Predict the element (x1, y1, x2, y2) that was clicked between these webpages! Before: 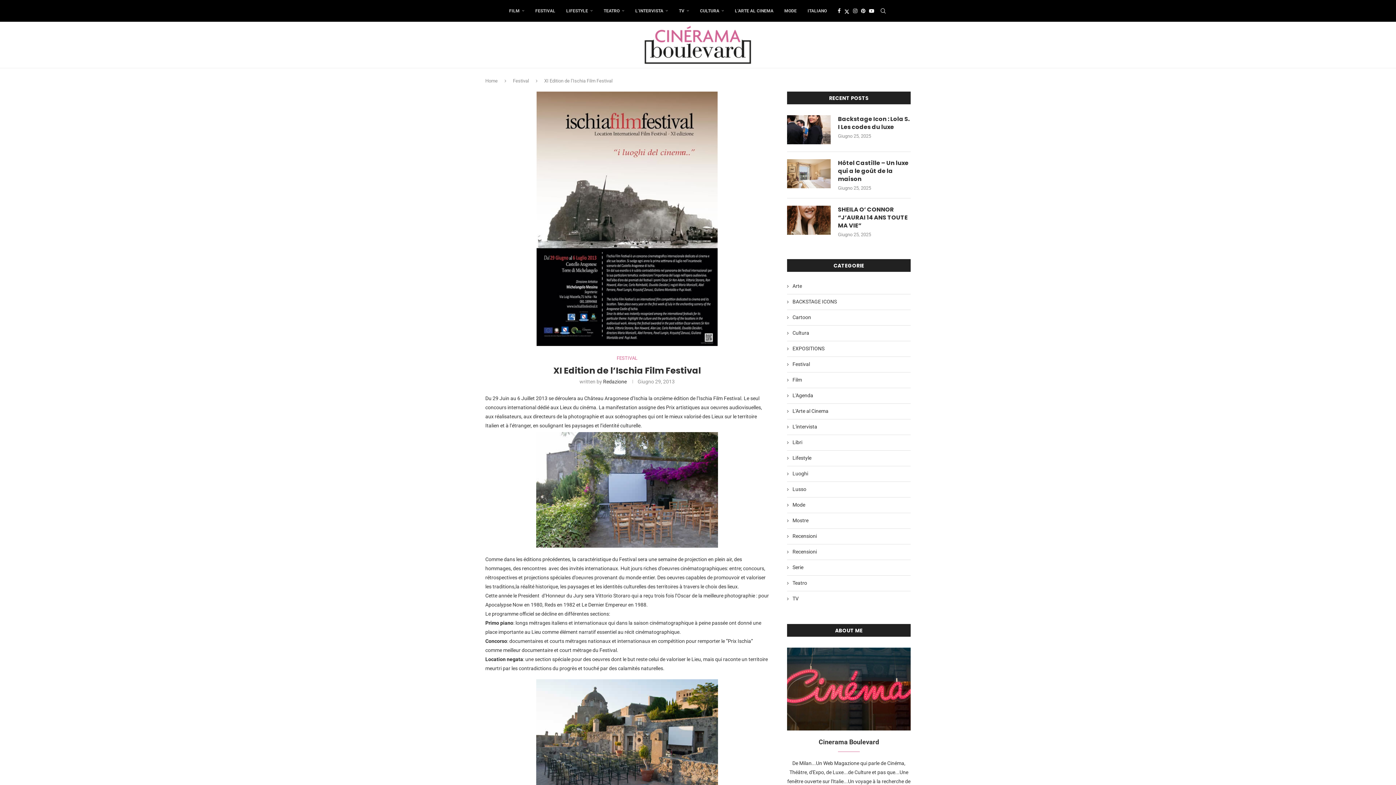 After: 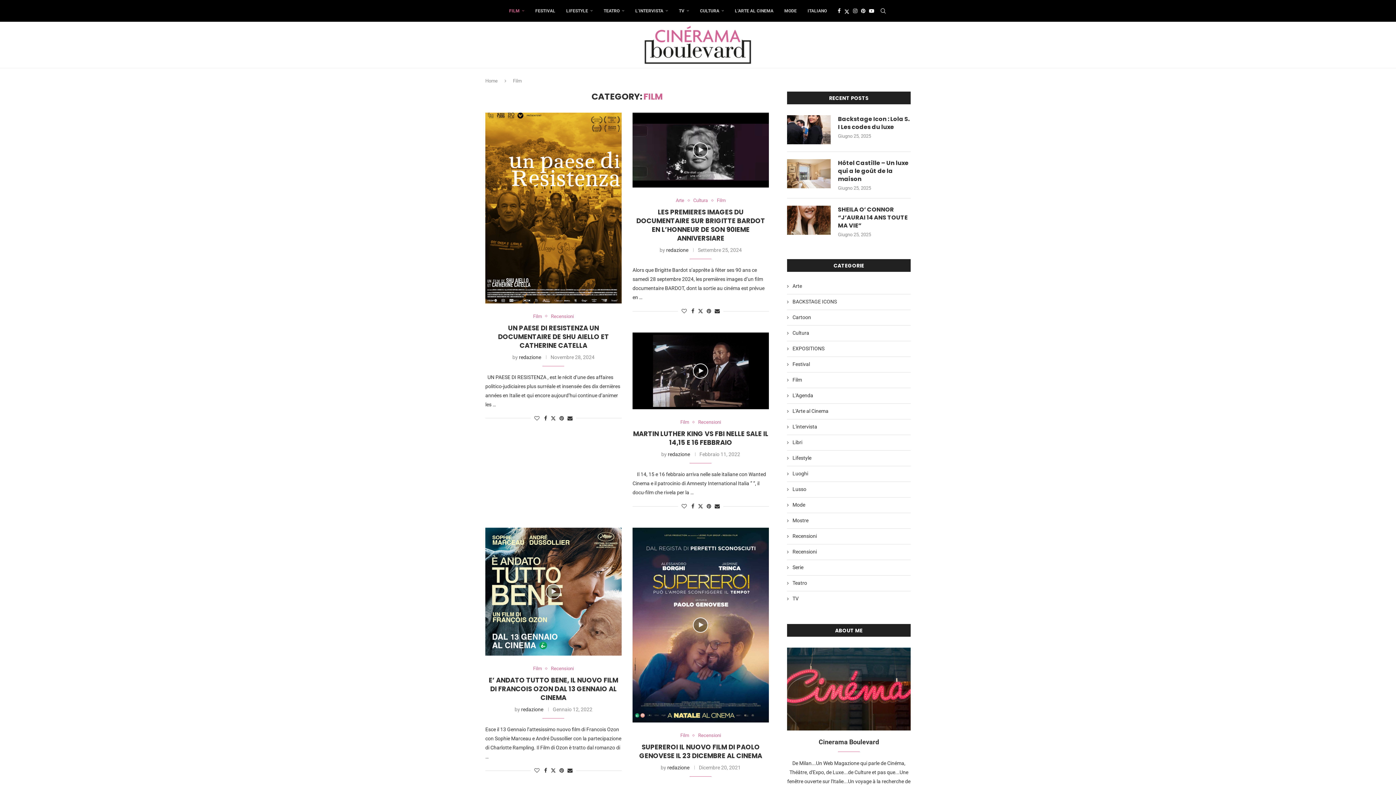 Action: label: FILM bbox: (509, 0, 524, 21)